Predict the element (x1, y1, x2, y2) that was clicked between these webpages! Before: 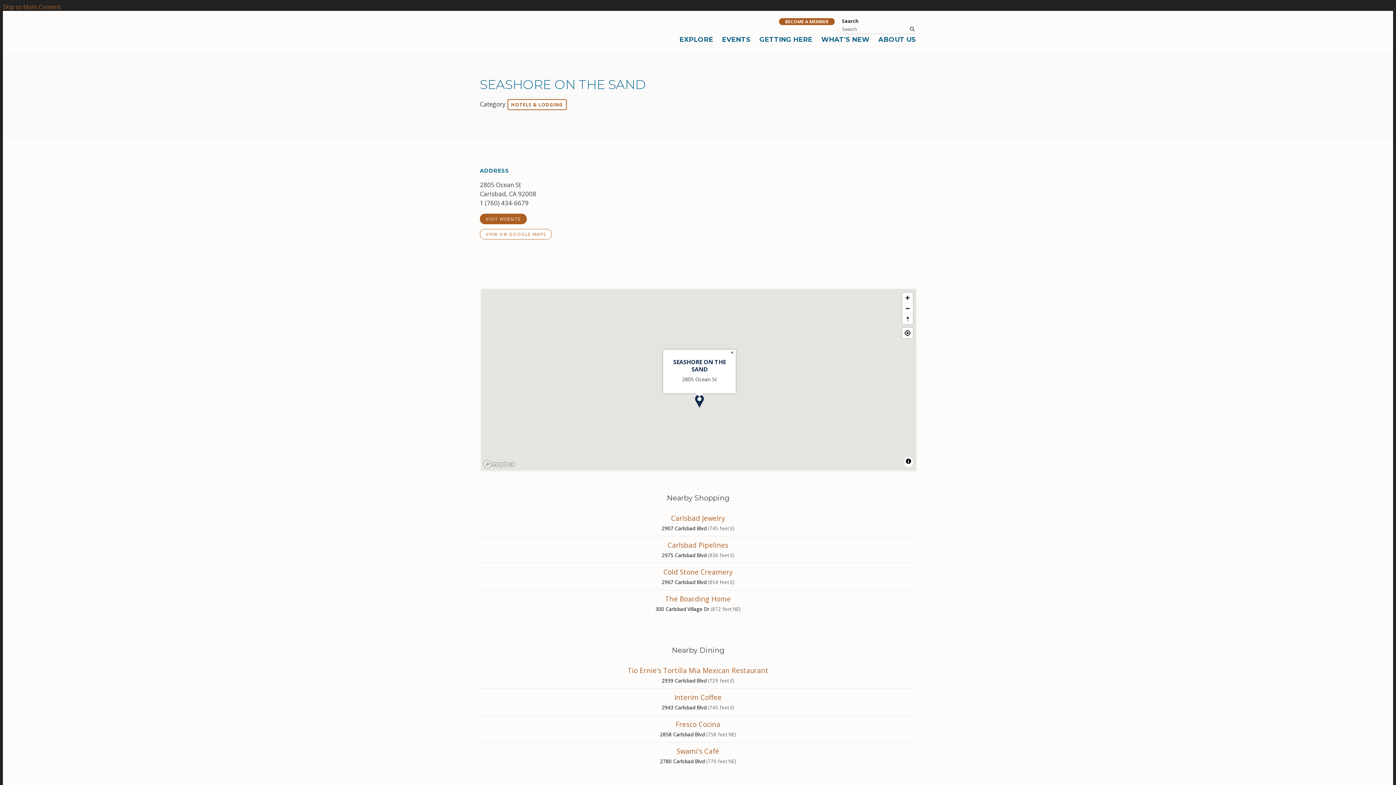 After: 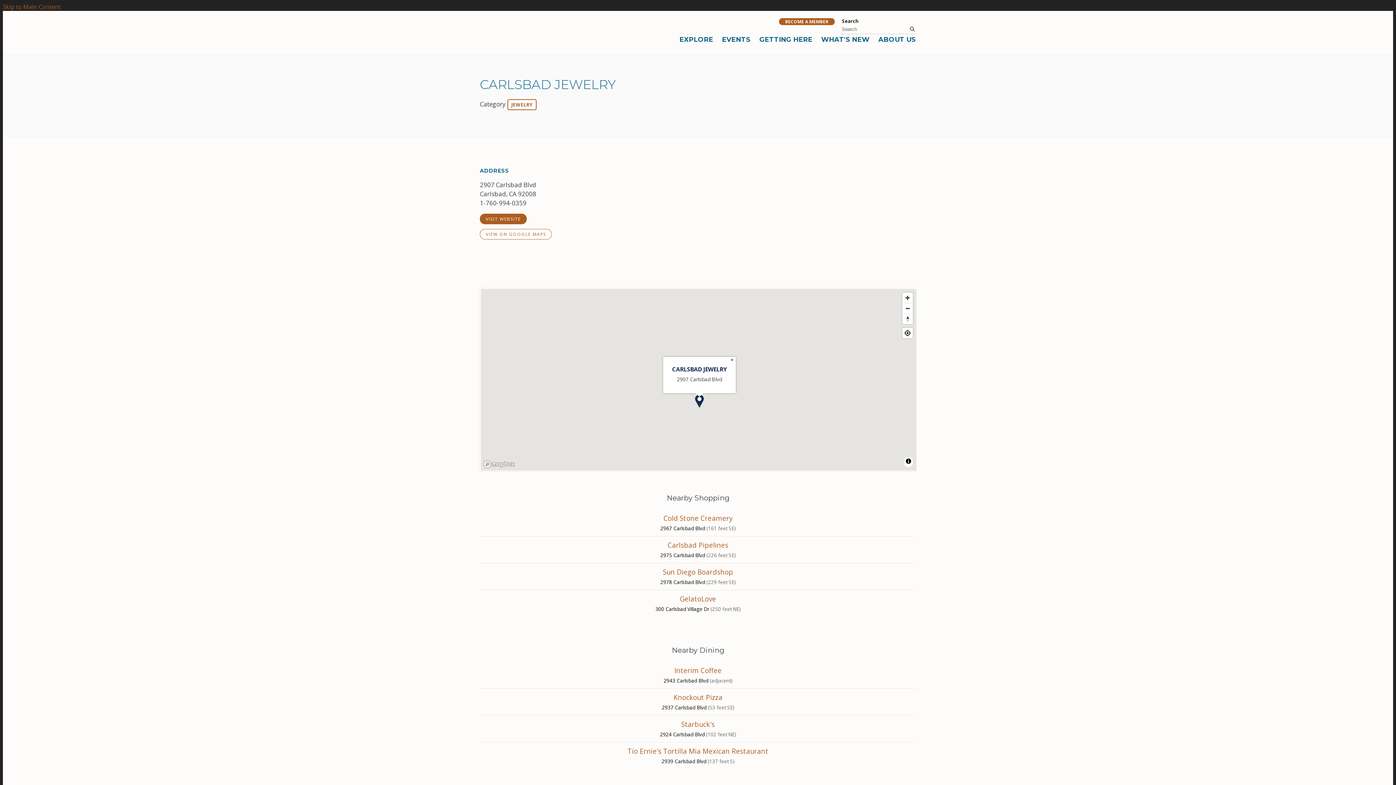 Action: bbox: (480, 513, 916, 523) label: Carlsbad Jewelry